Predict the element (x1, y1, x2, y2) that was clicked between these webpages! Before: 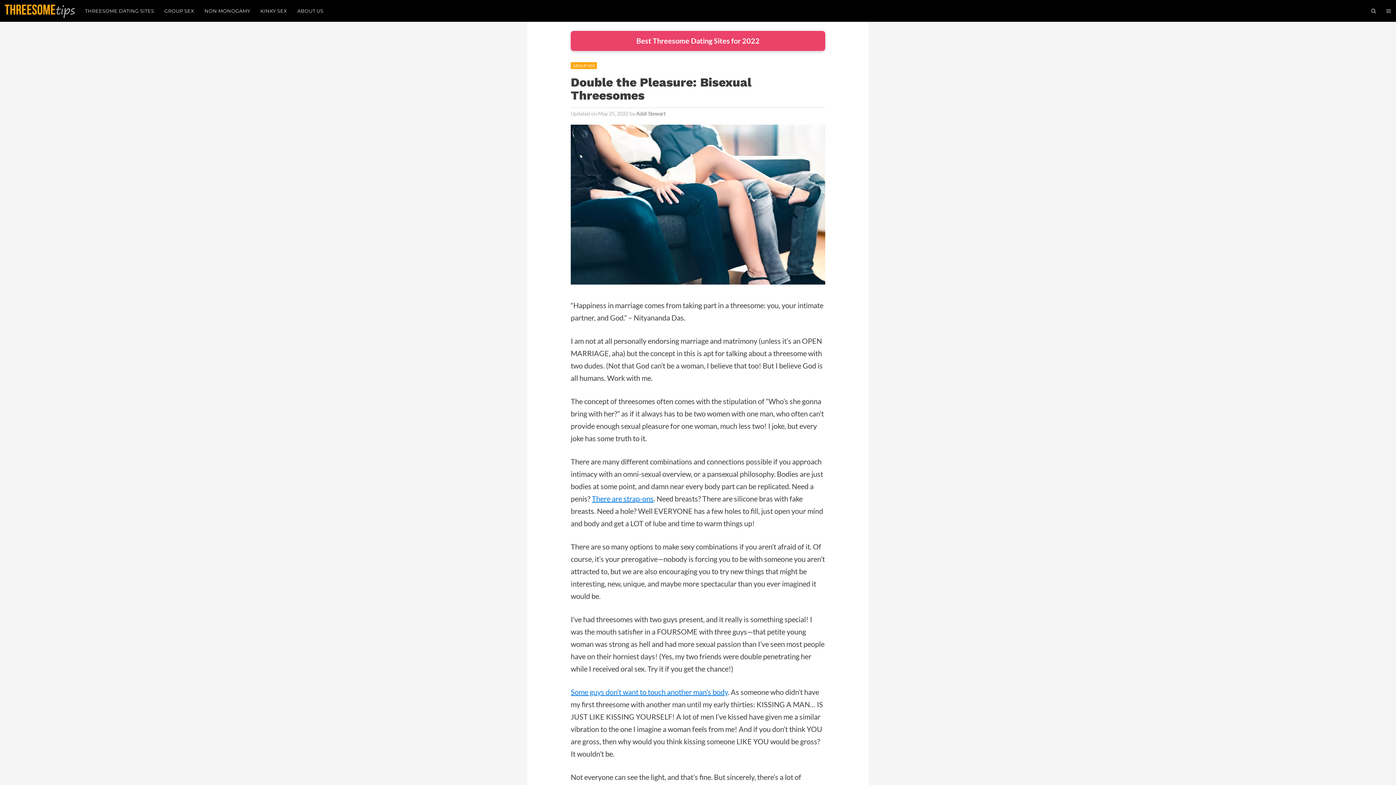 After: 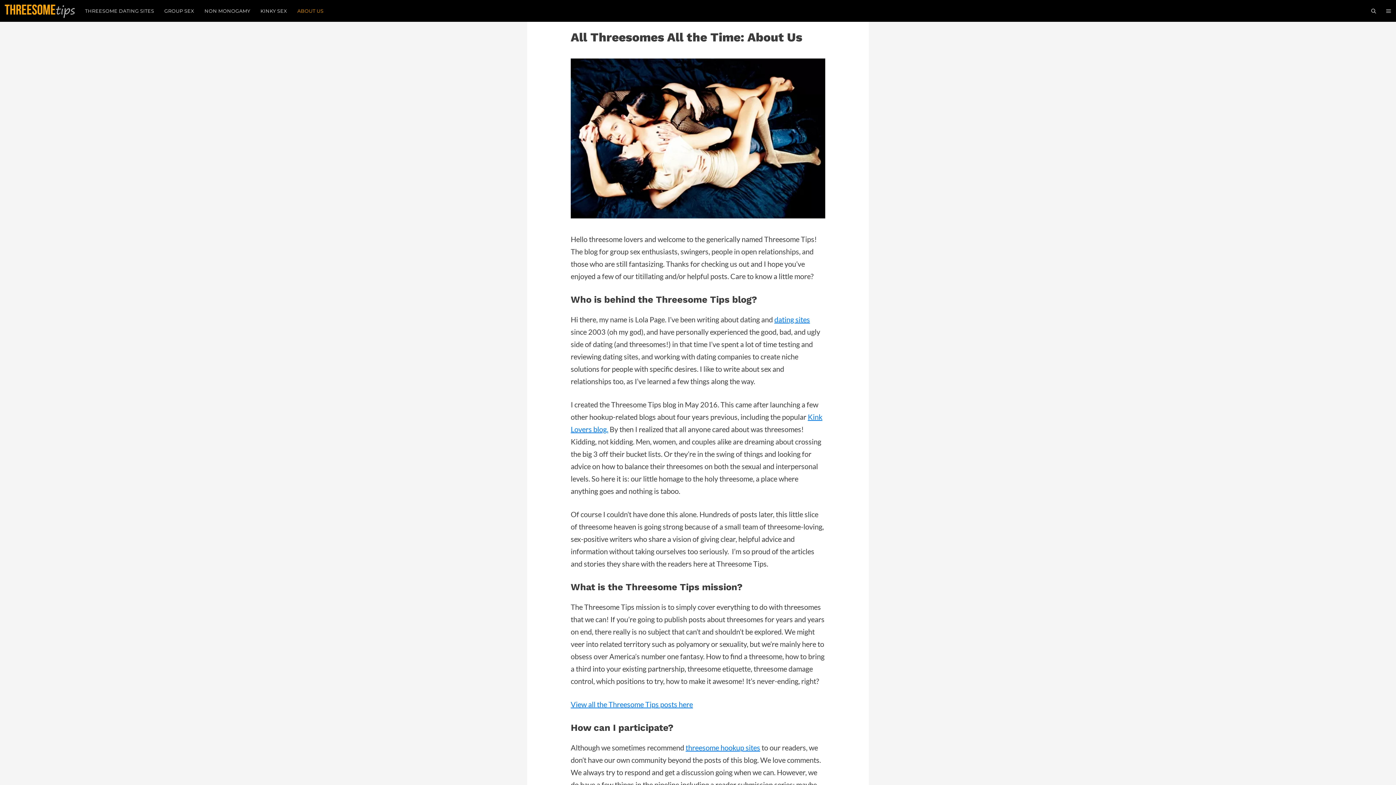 Action: bbox: (292, 0, 328, 21) label: ABOUT US